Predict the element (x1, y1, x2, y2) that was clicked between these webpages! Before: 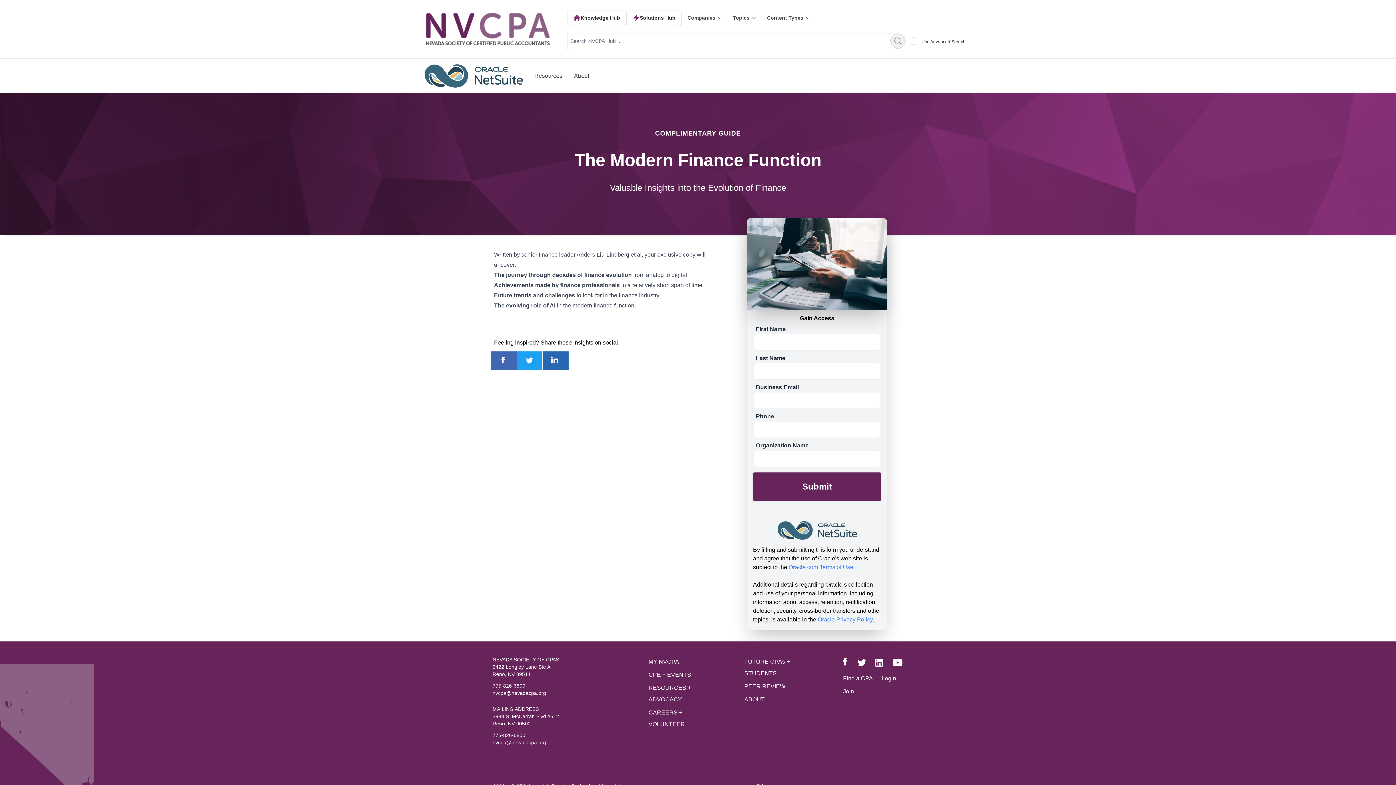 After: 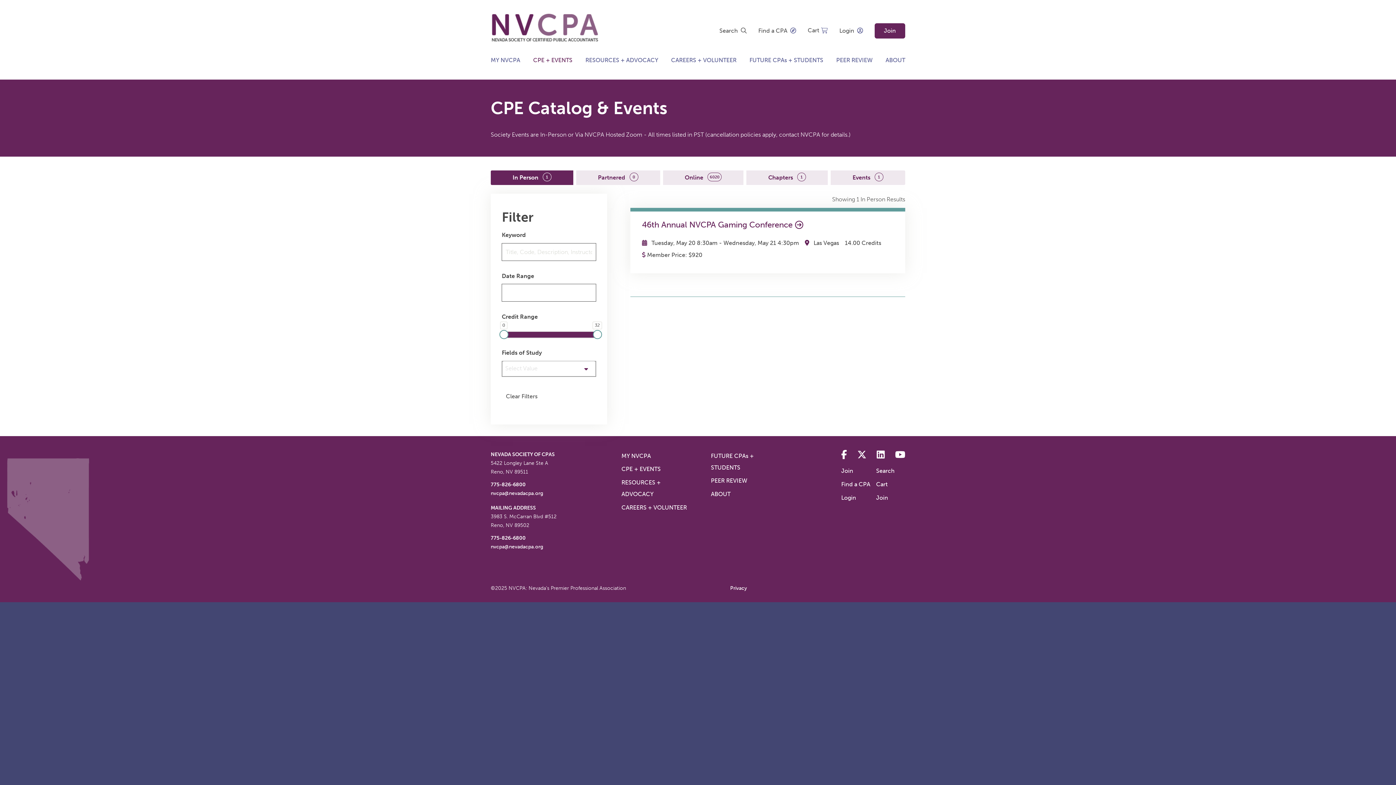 Action: label: CPE + EVENTS bbox: (648, 672, 691, 678)